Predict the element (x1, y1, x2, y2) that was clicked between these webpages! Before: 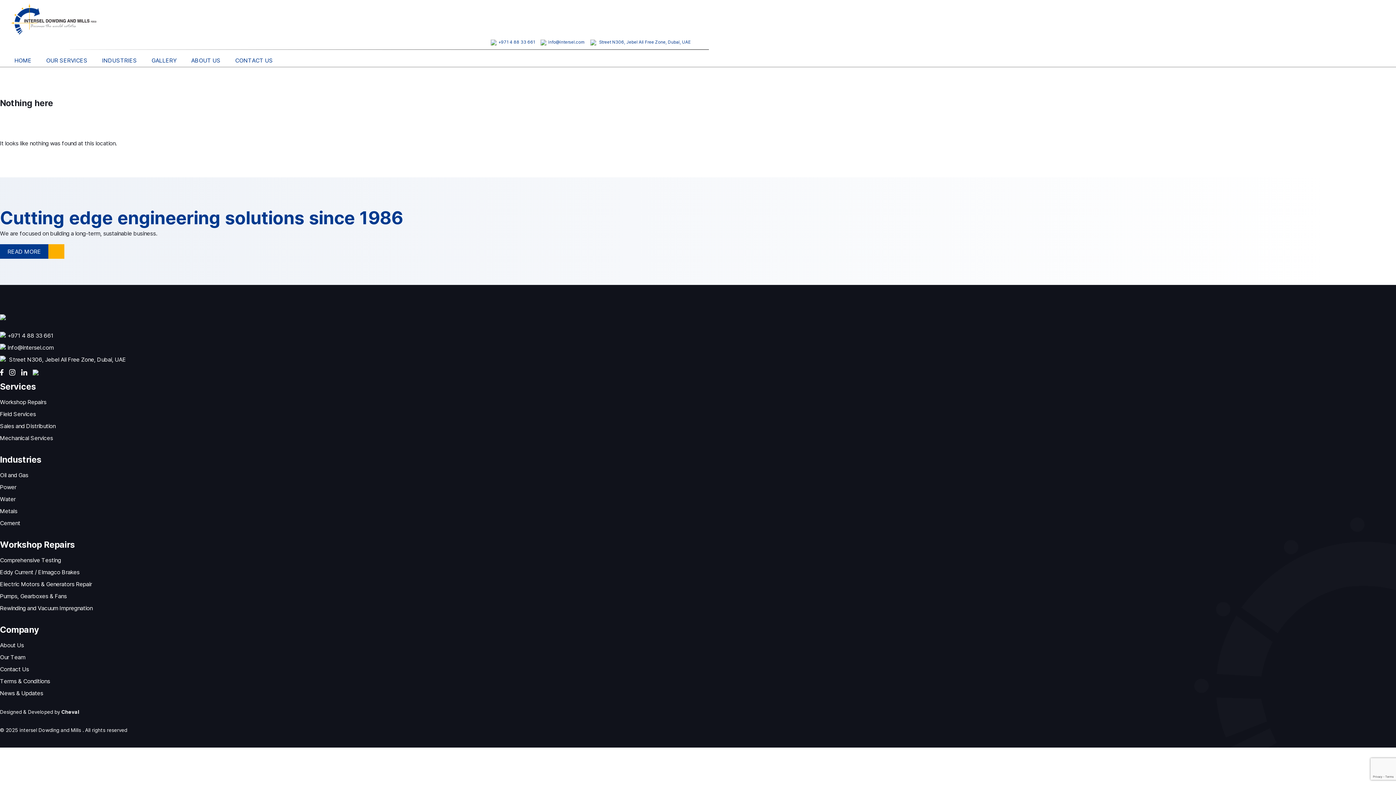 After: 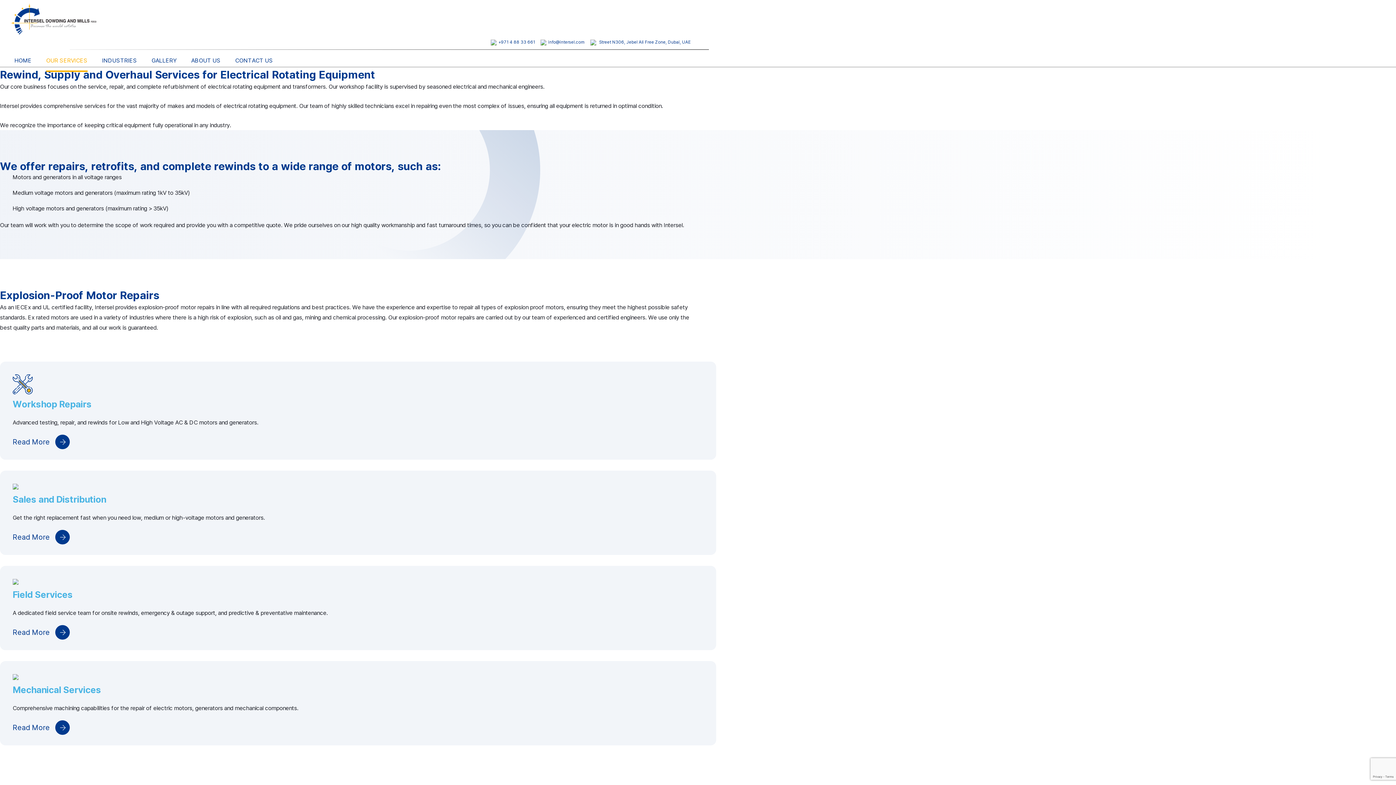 Action: label: OUR SERVICES bbox: (46, 56, 87, 64)